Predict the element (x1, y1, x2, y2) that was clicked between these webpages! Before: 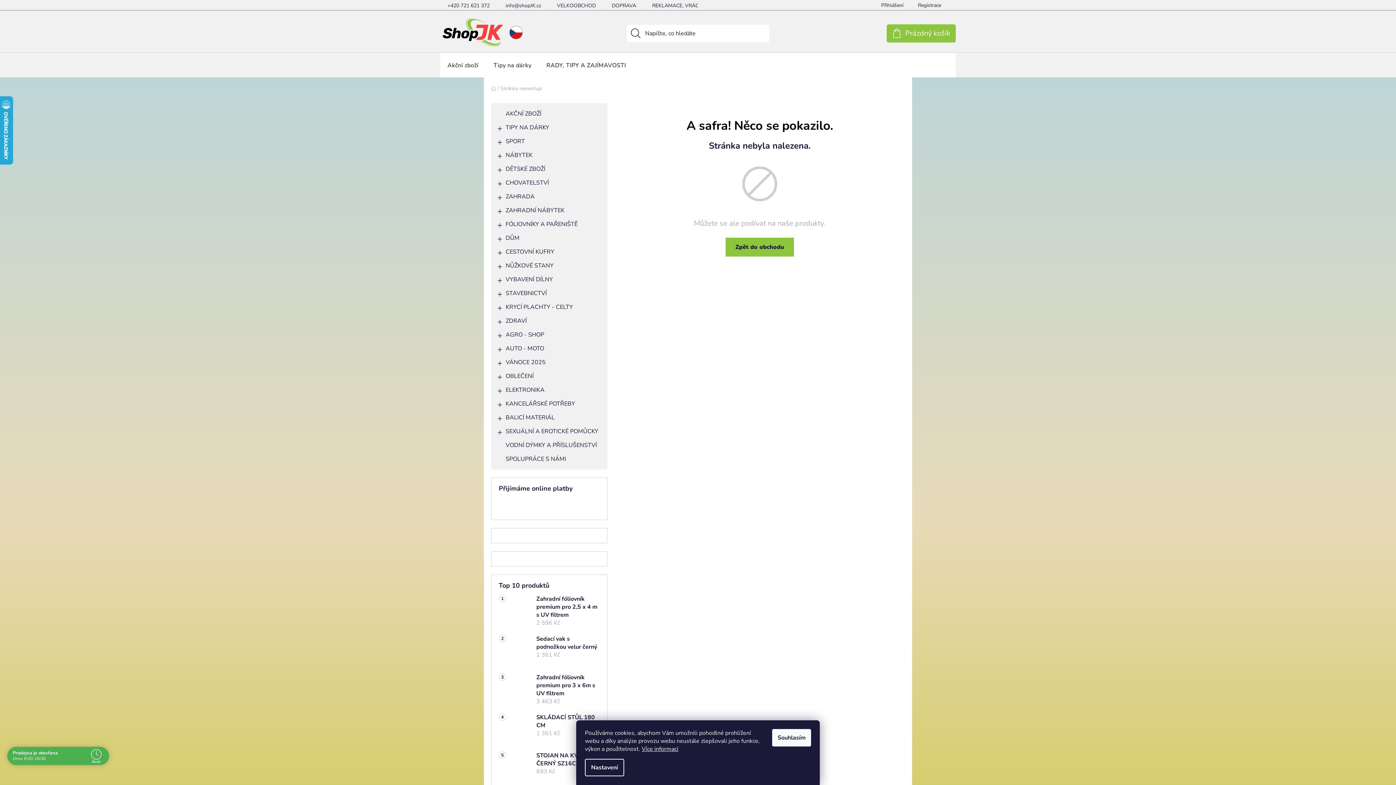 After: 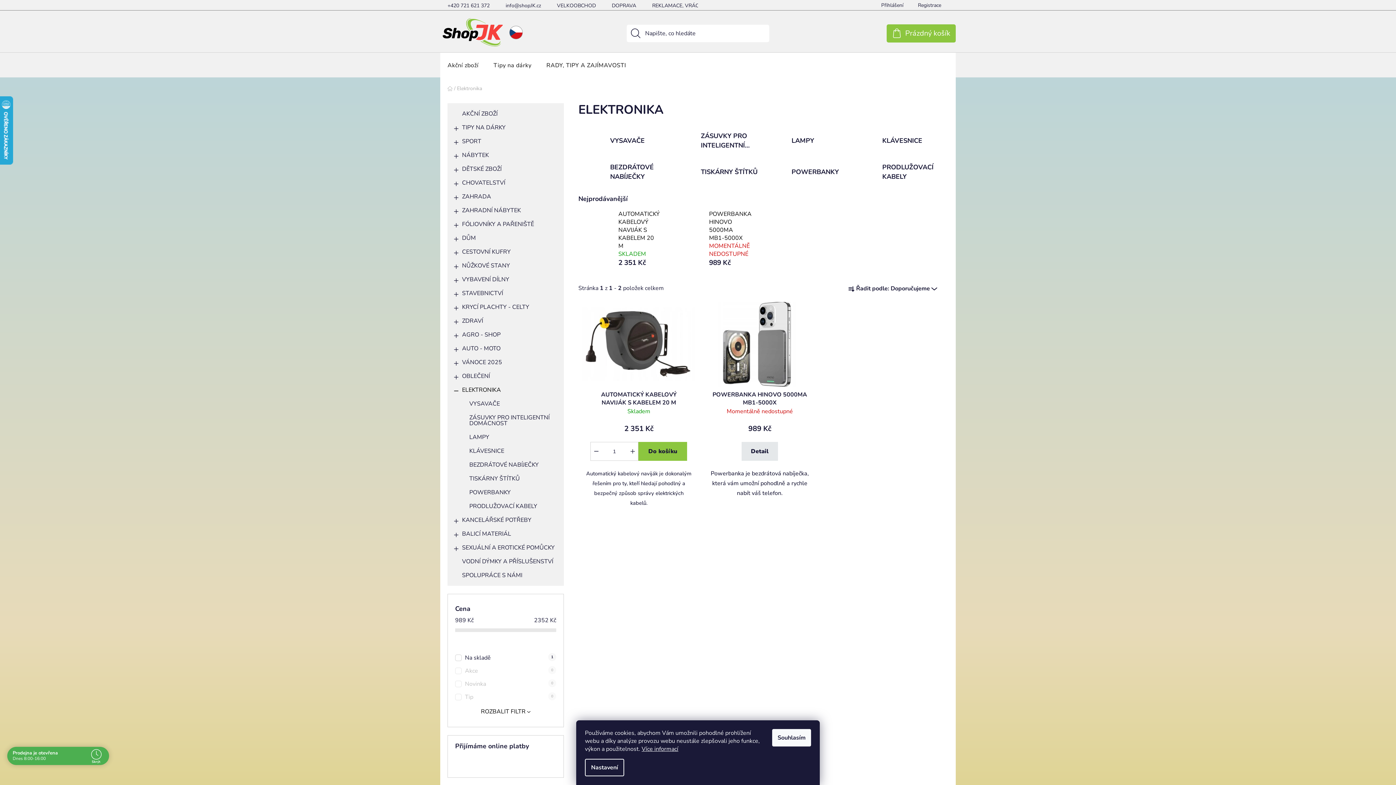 Action: bbox: (494, 383, 604, 397) label: ELEKTRONIKA
 